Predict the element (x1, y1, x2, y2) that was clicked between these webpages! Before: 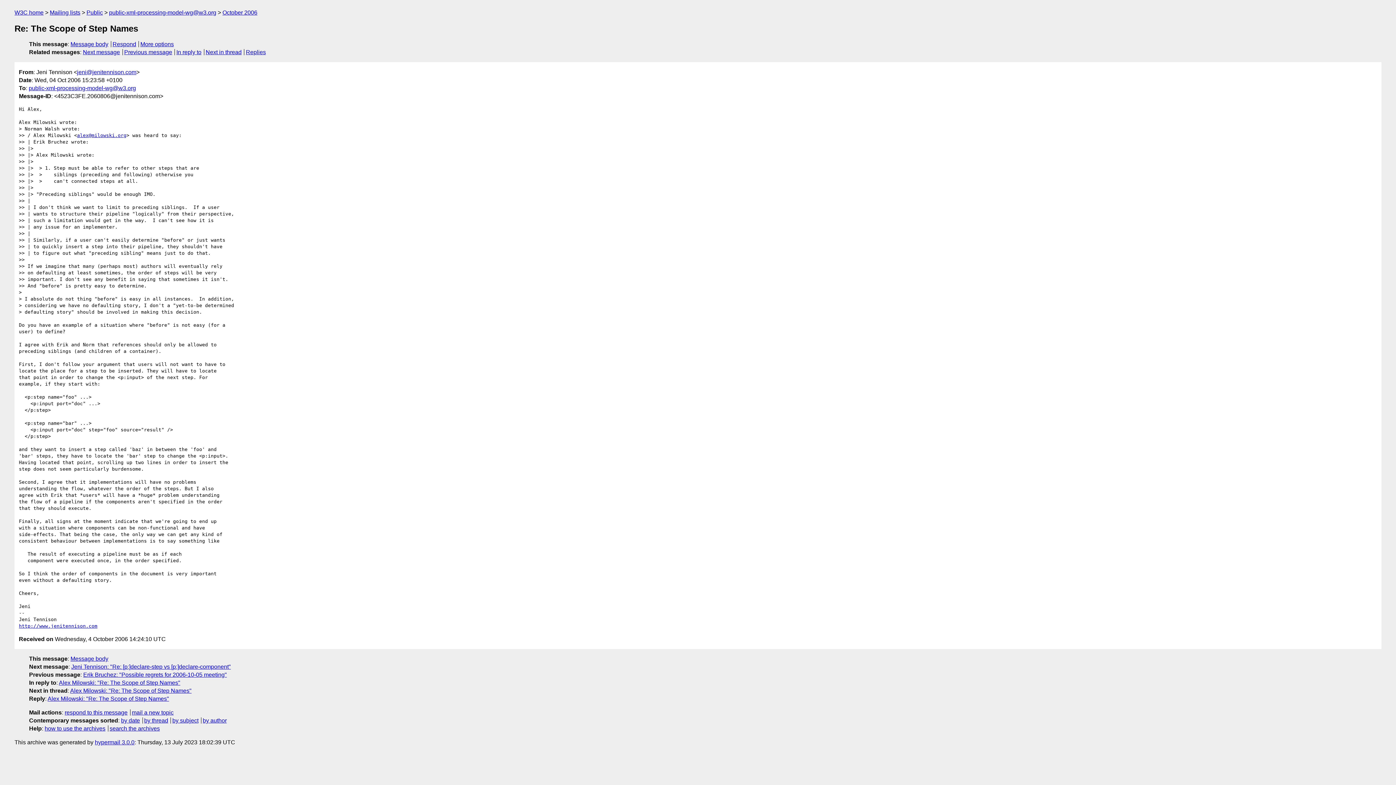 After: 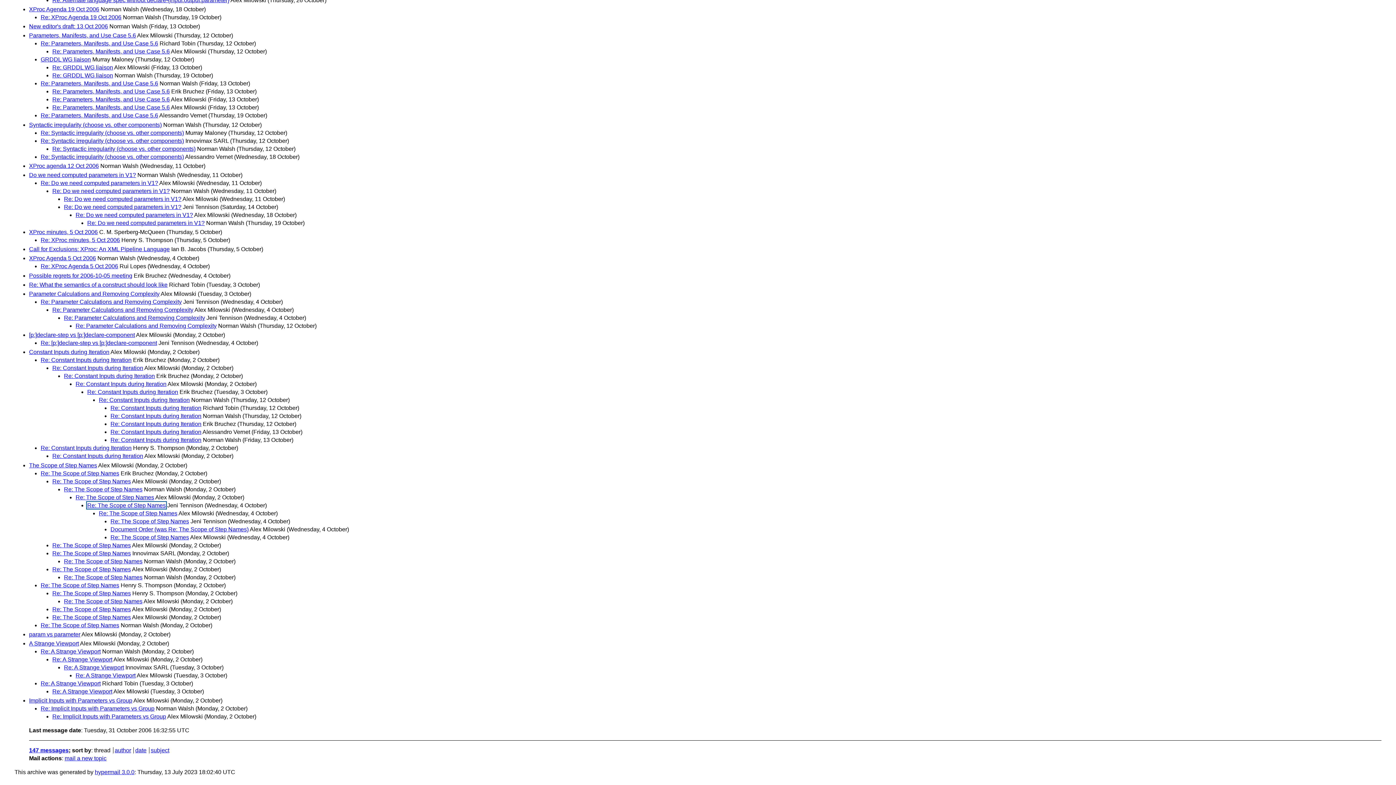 Action: label: by thread bbox: (144, 717, 168, 723)